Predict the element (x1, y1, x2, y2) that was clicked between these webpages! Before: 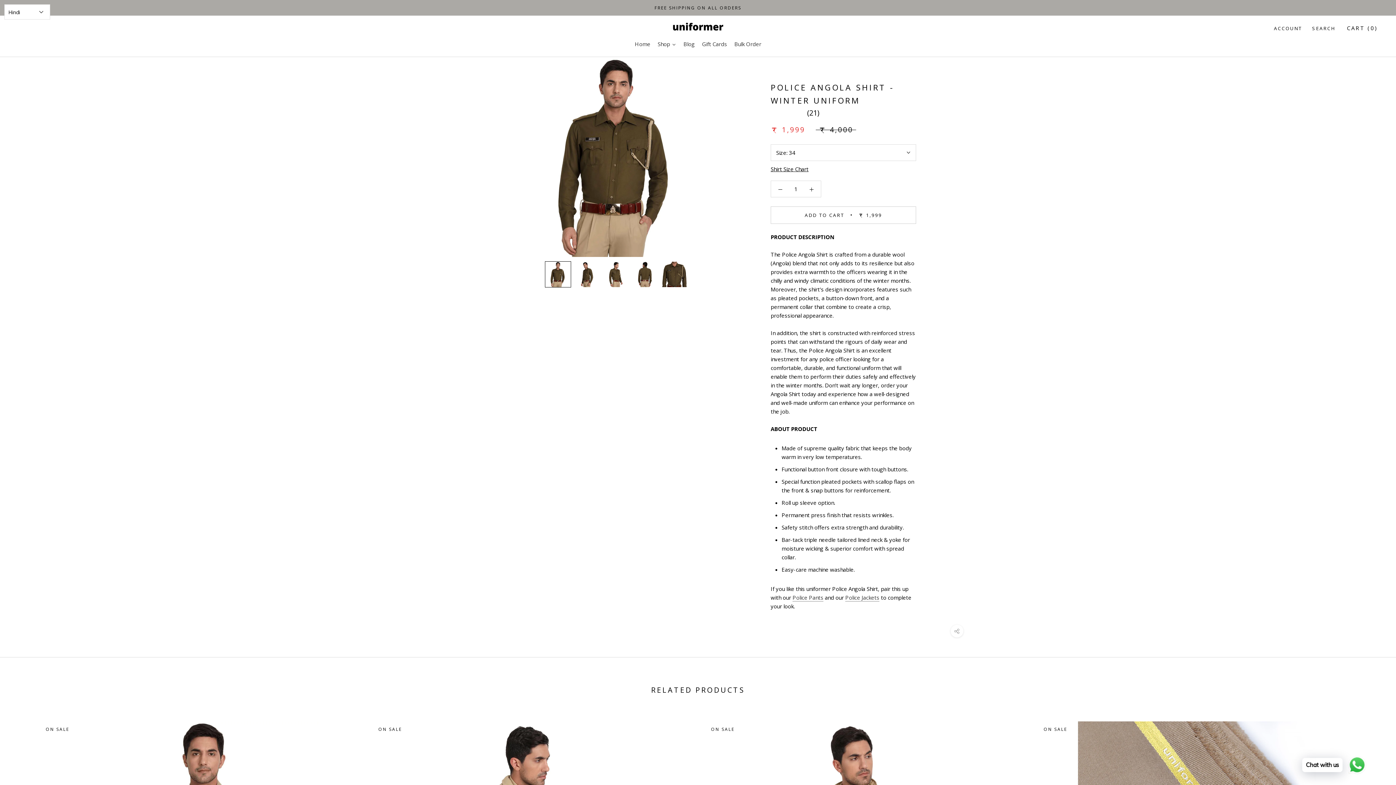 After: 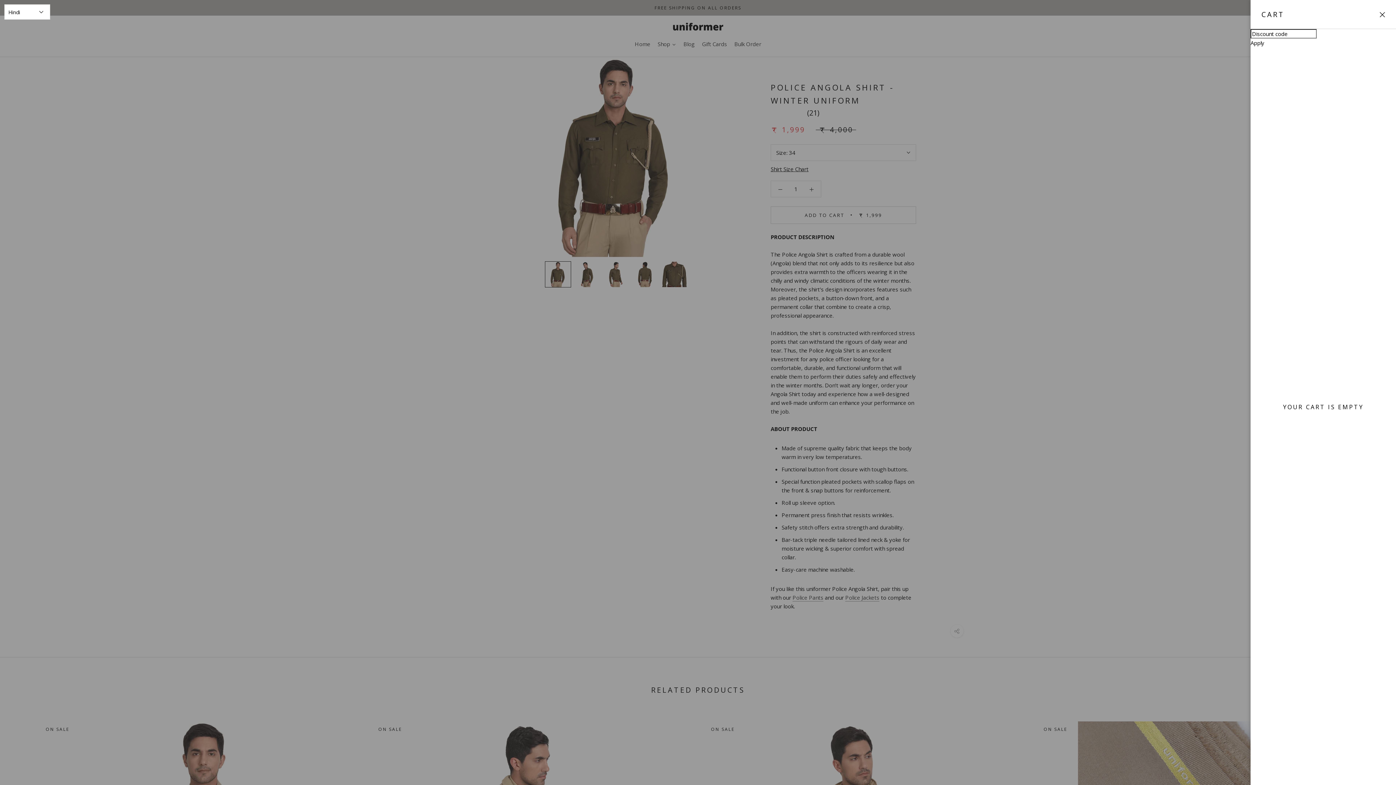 Action: bbox: (1348, 24, 1378, 31) label: Open cart